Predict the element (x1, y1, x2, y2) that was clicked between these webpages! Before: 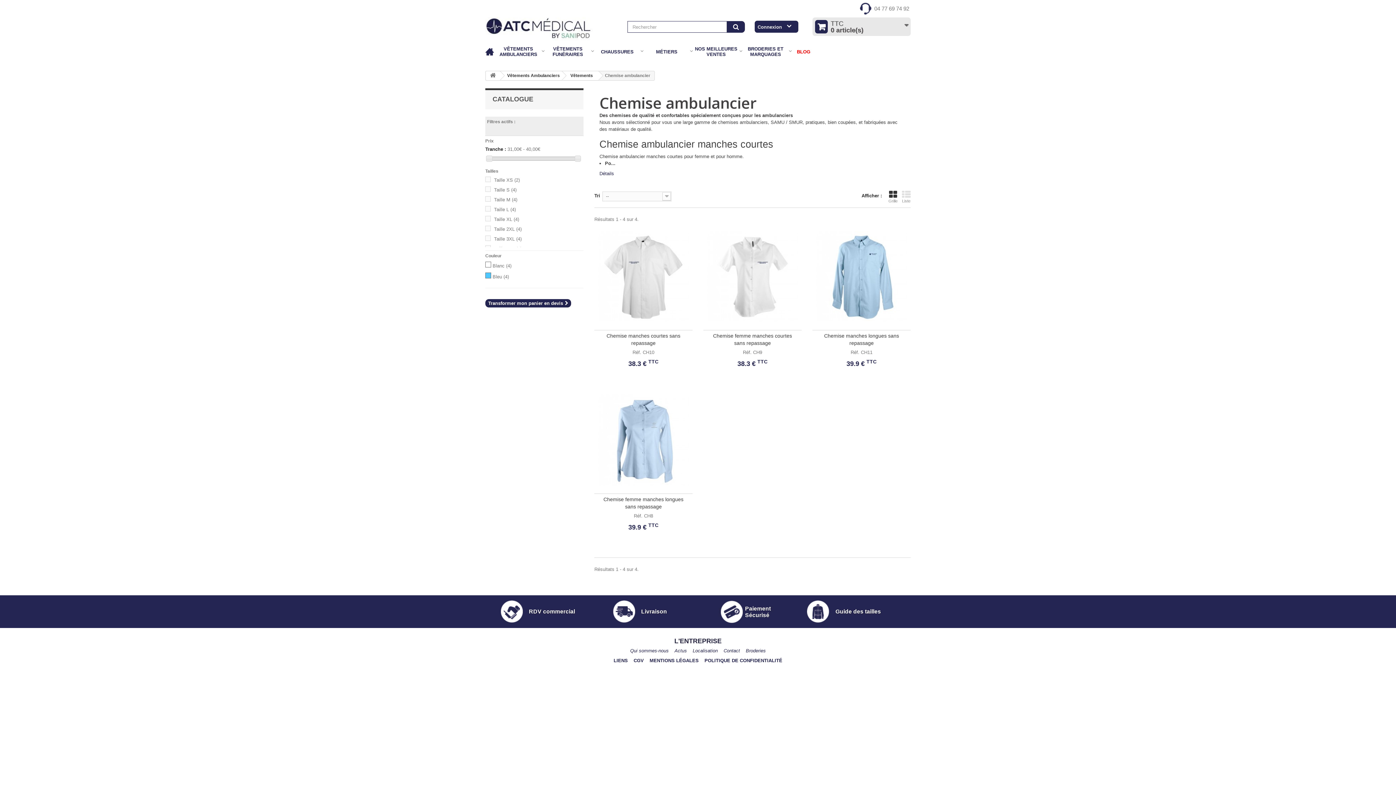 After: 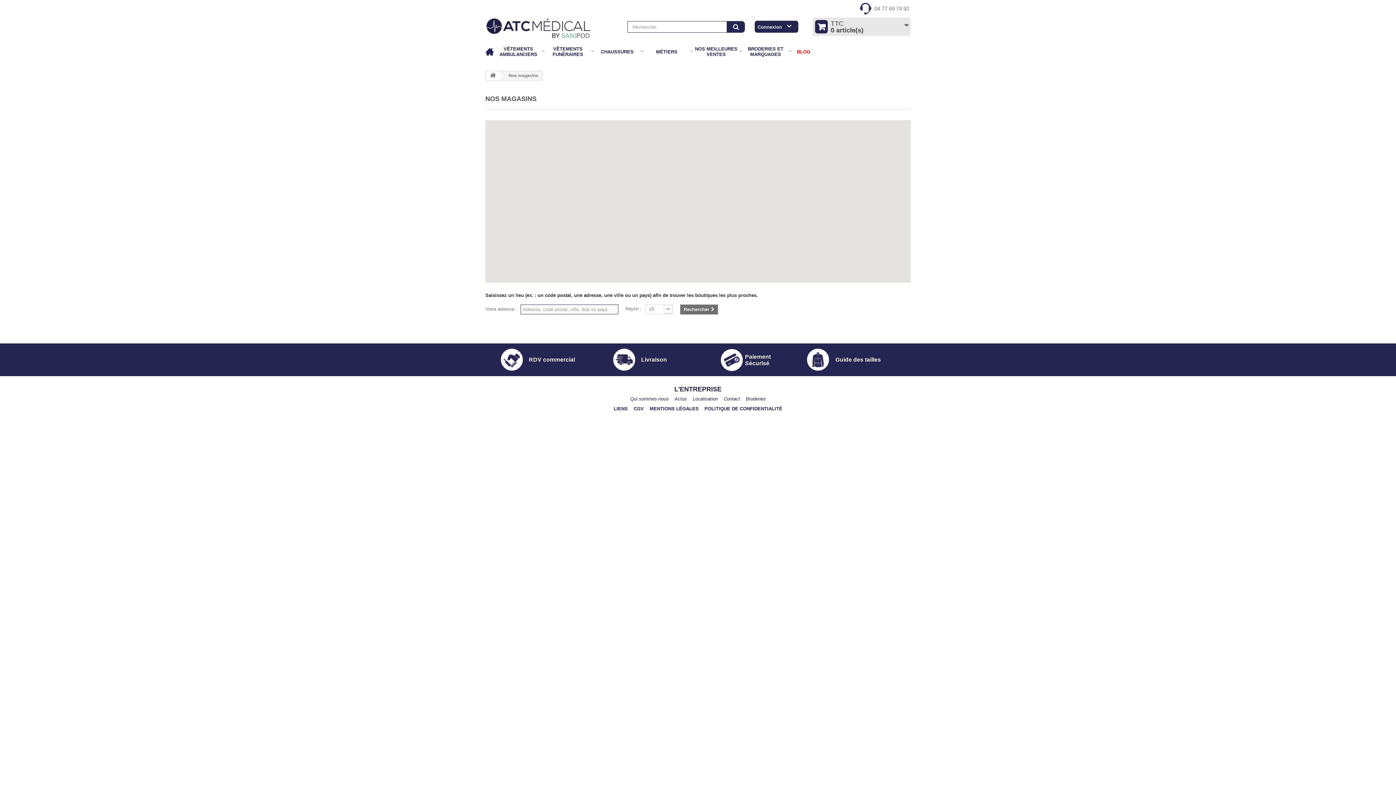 Action: label: Localisation bbox: (692, 648, 718, 653)